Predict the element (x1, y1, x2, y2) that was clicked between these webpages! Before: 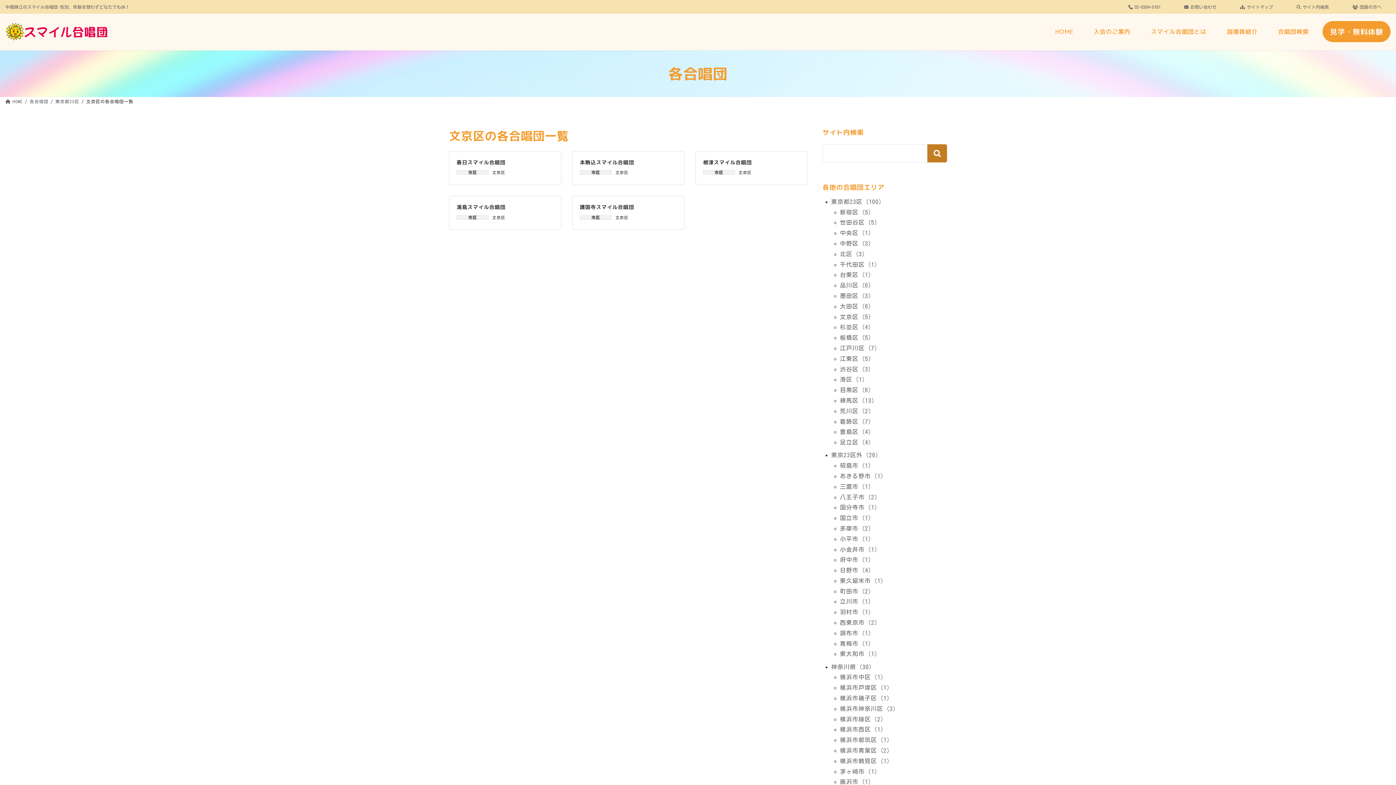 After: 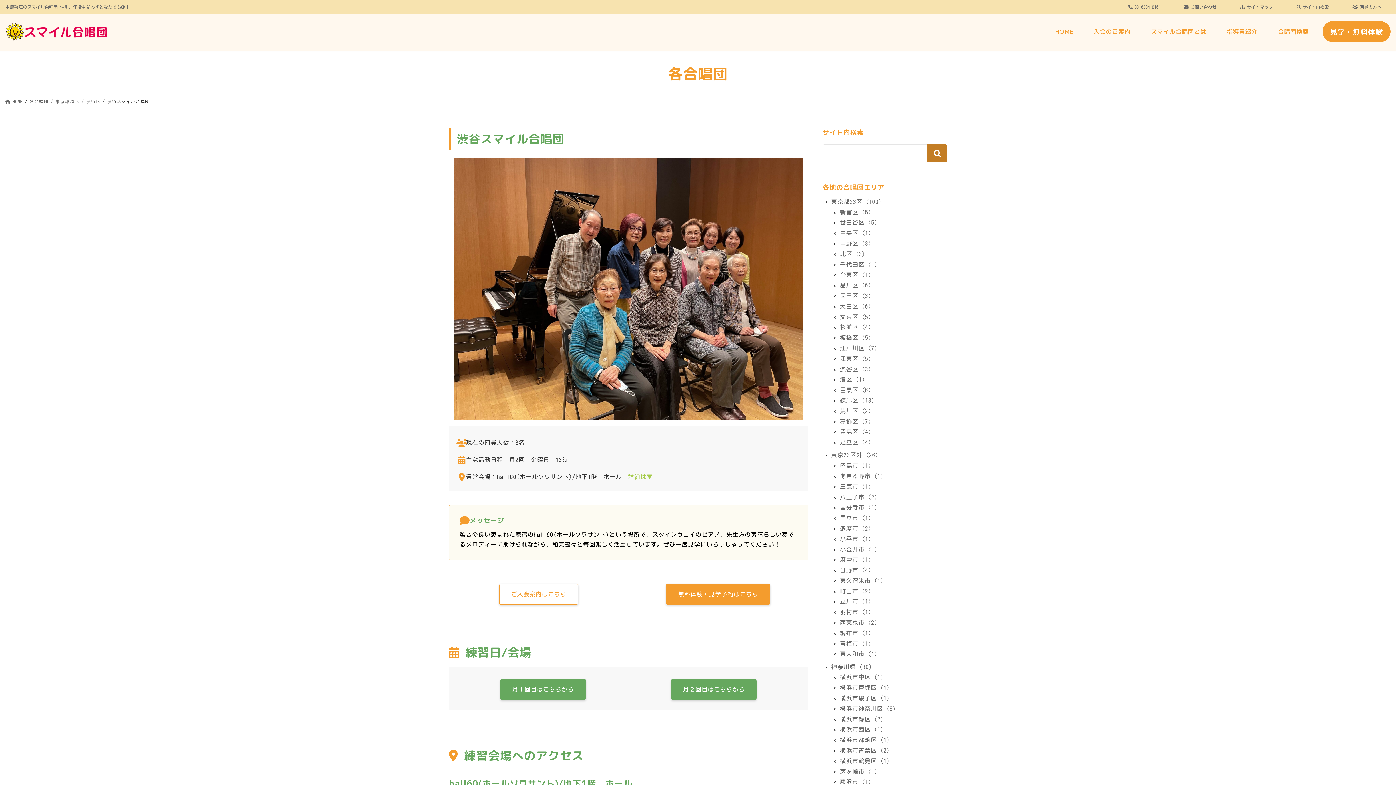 Action: label: 渋谷区 (3) bbox: (840, 366, 871, 372)